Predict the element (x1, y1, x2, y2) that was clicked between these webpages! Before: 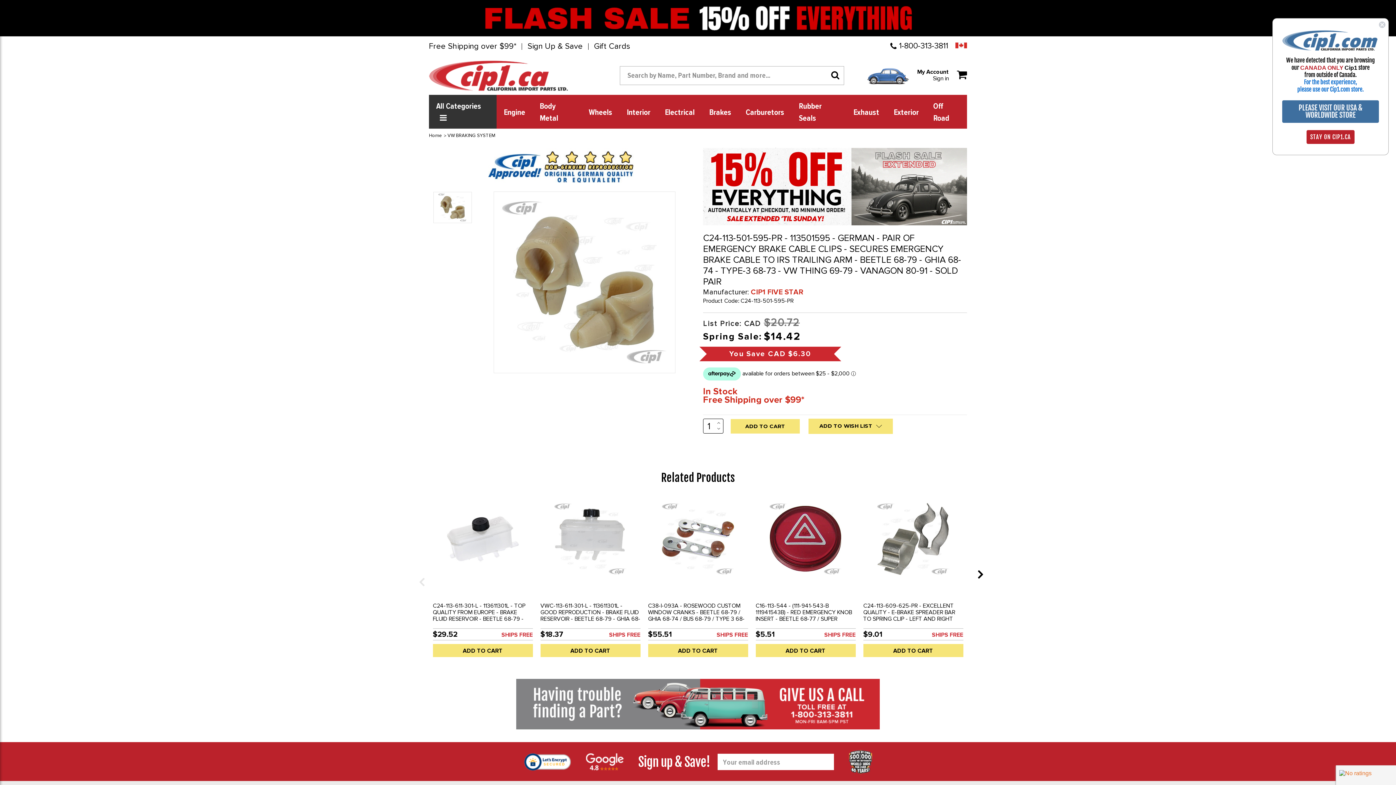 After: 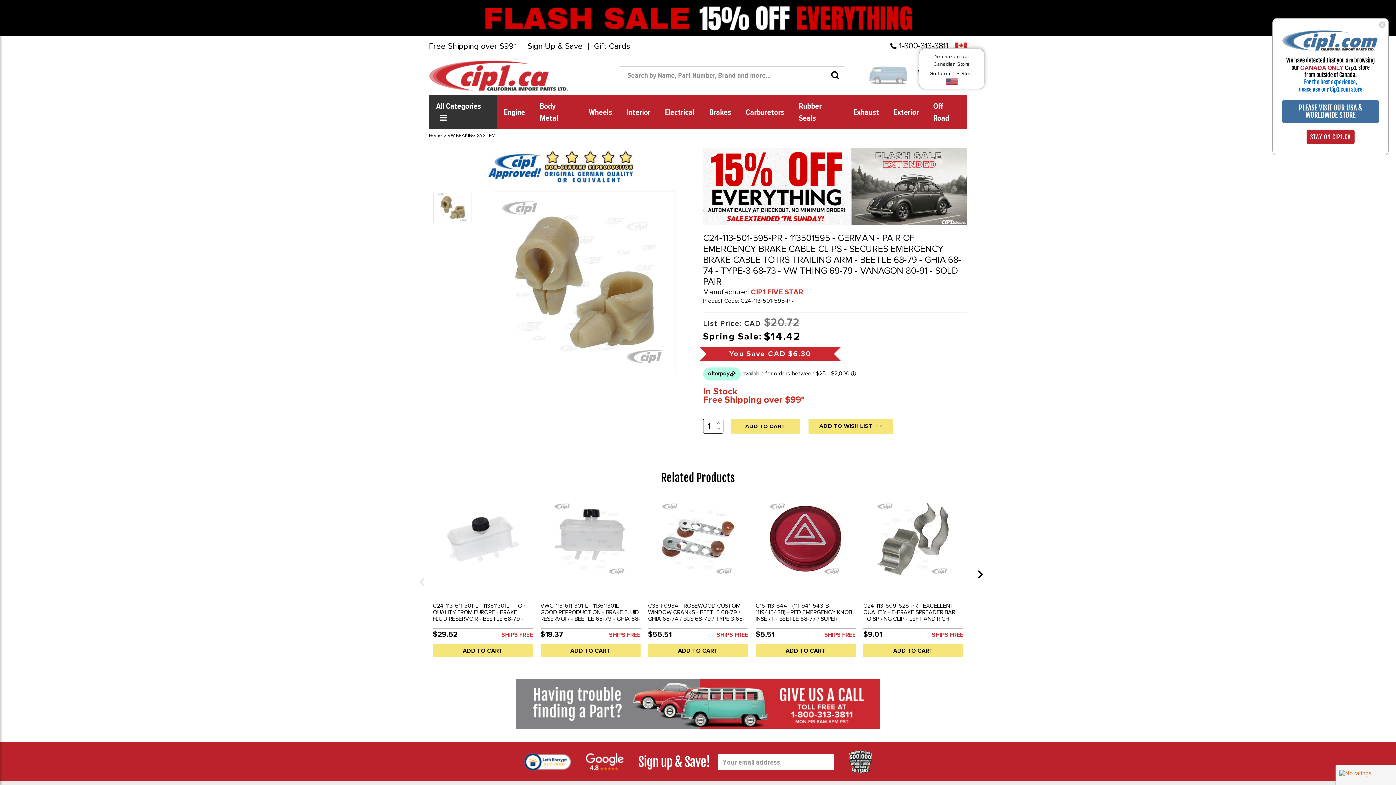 Action: bbox: (955, 40, 967, 49)